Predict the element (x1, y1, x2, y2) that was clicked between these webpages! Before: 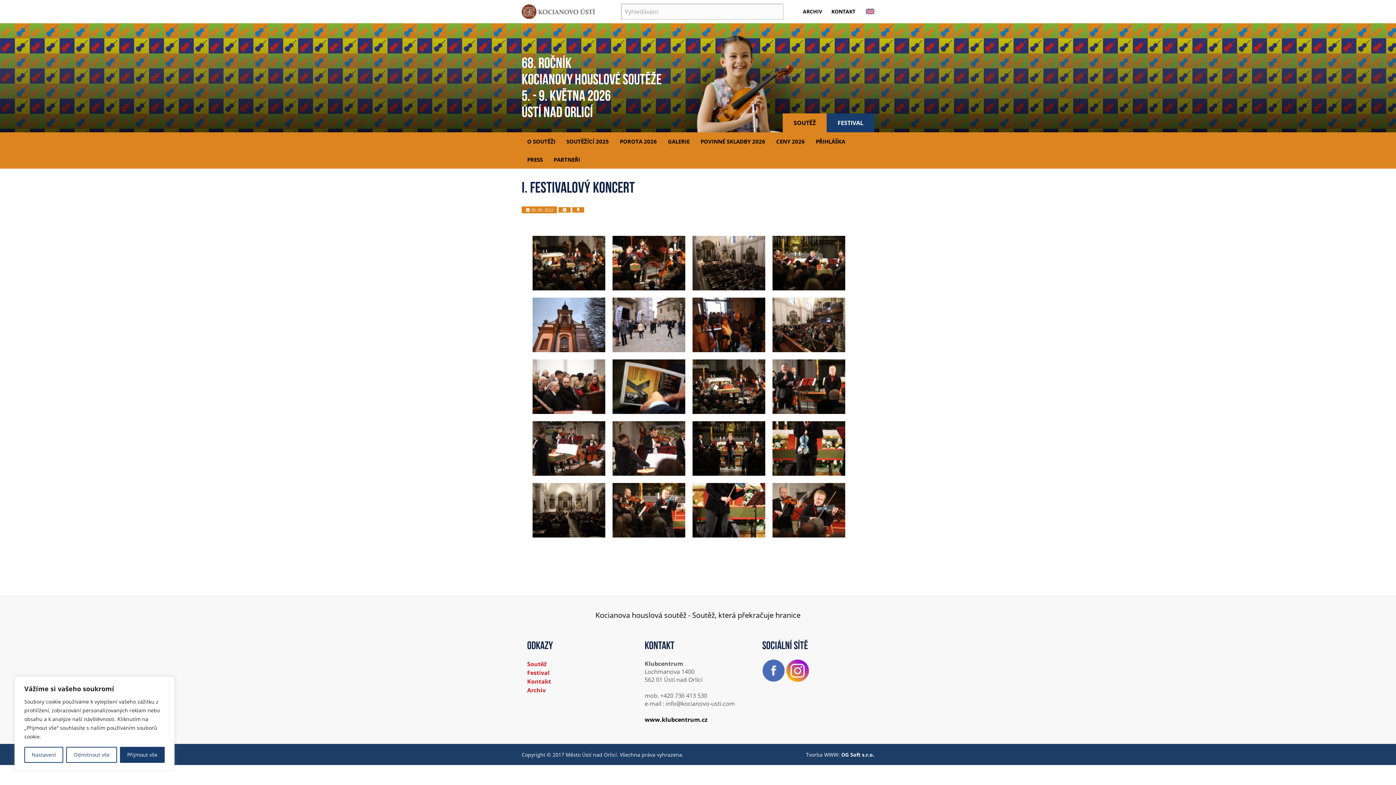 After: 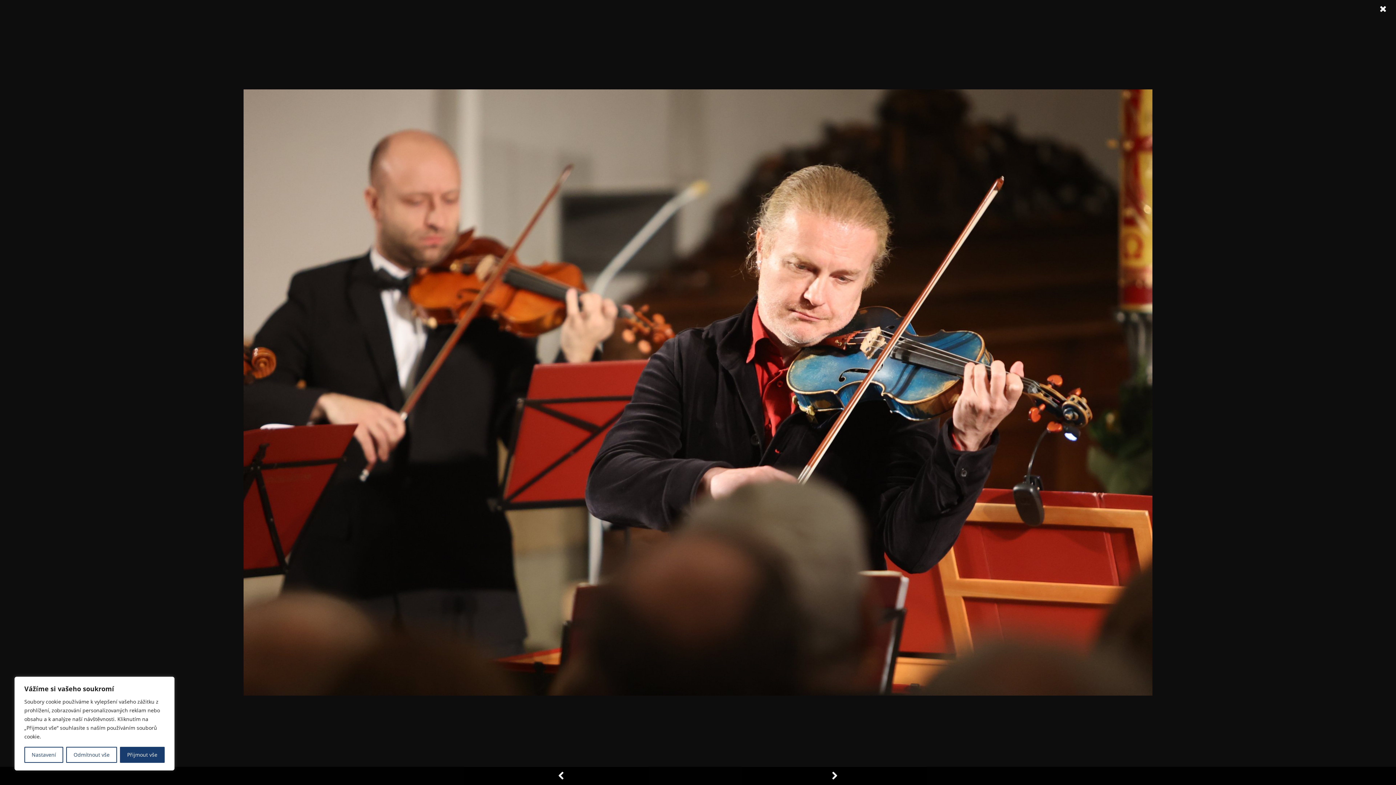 Action: bbox: (769, 505, 849, 513)